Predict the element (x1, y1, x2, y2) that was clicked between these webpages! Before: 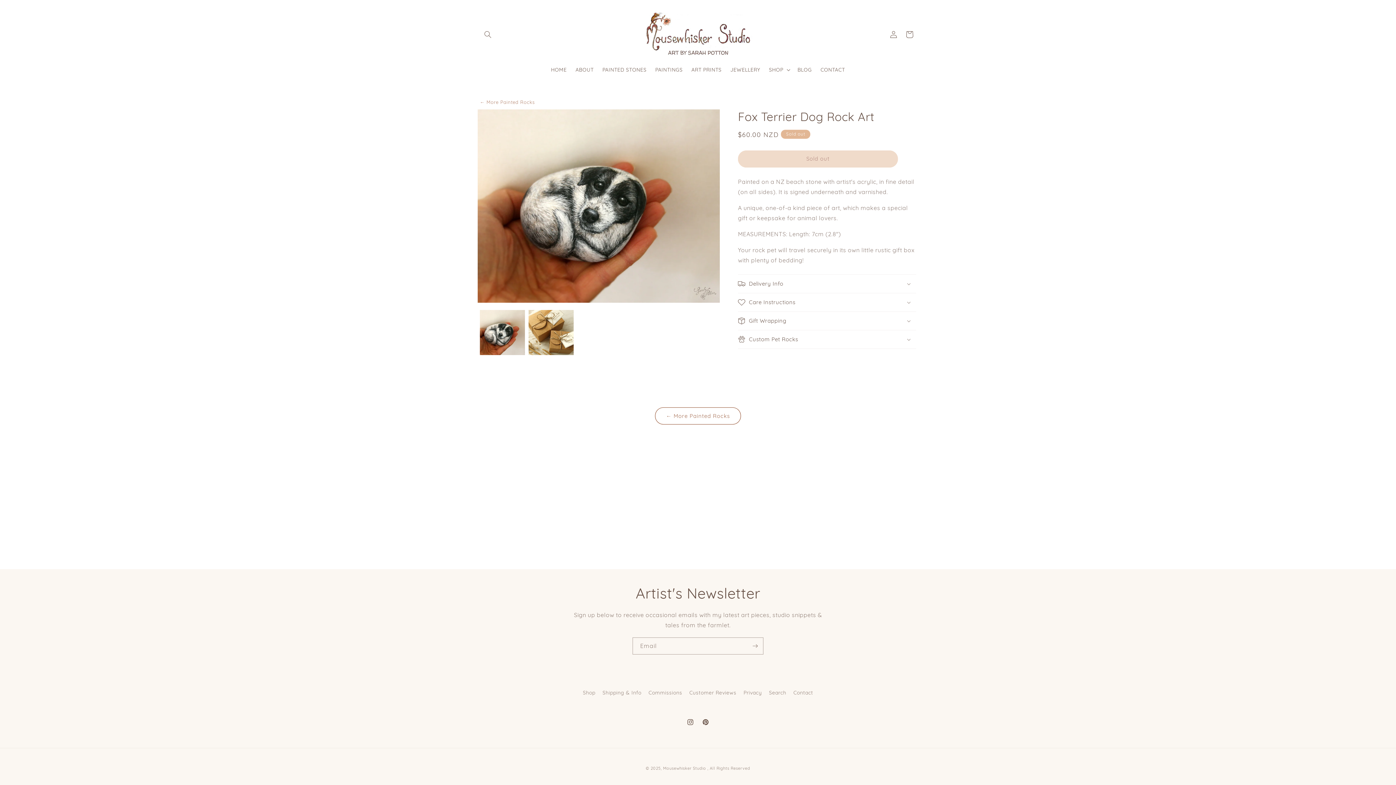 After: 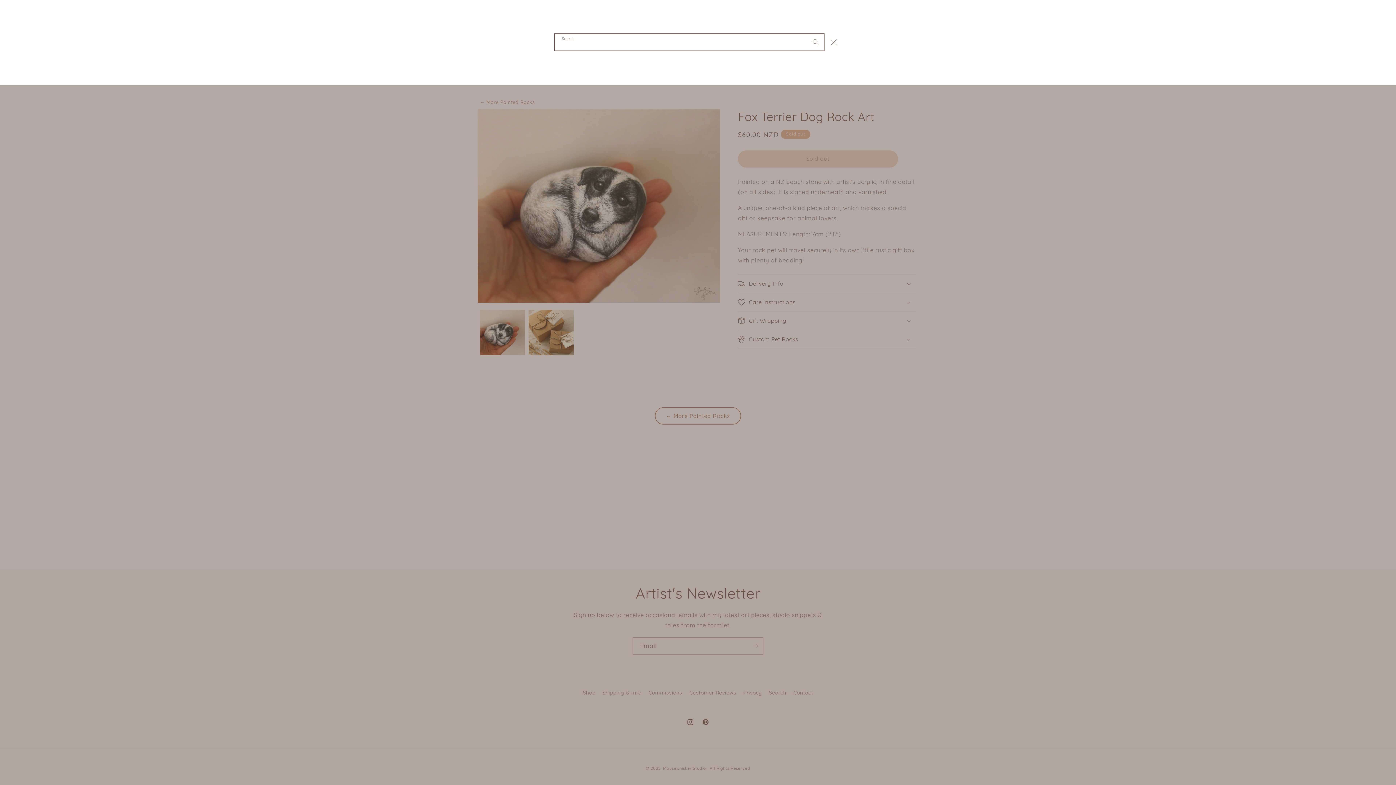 Action: label: Search bbox: (480, 26, 496, 42)